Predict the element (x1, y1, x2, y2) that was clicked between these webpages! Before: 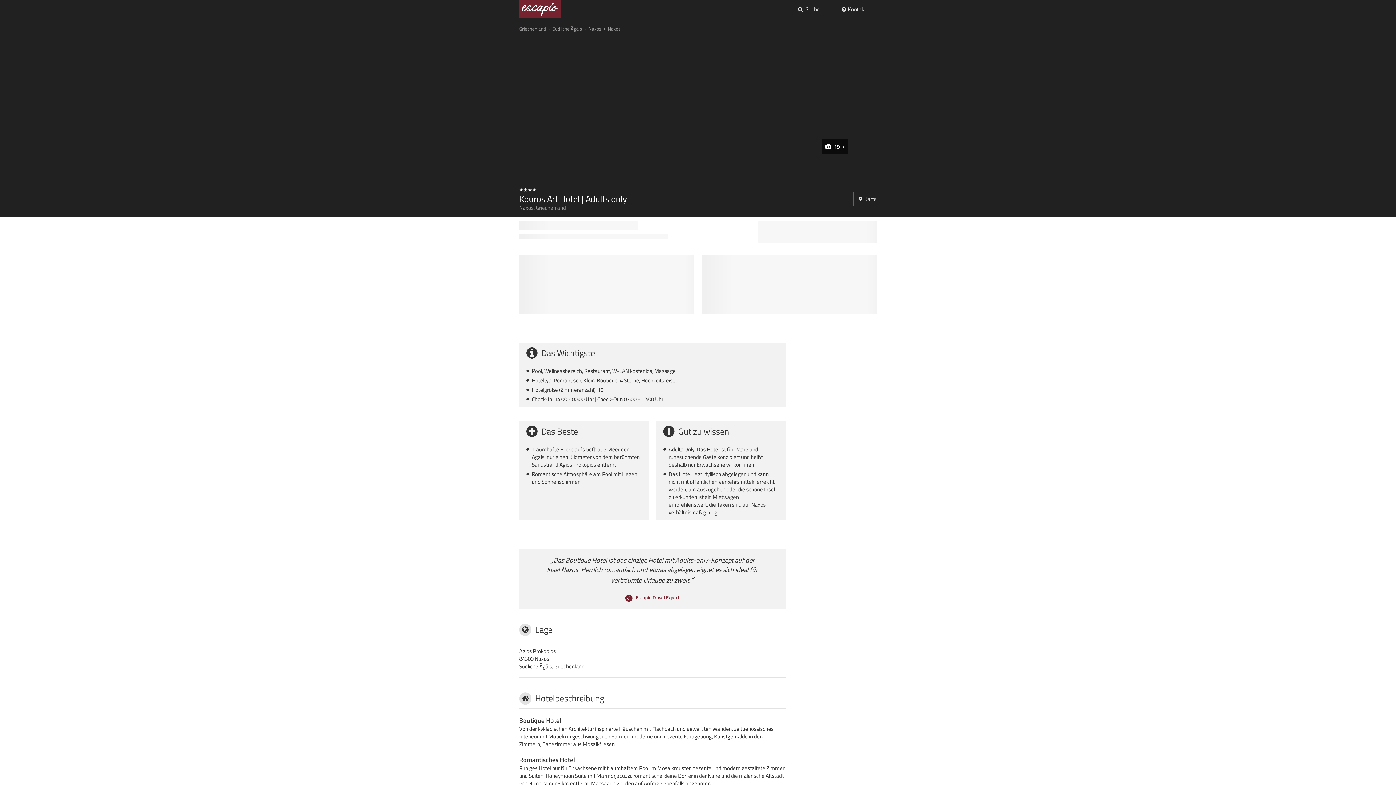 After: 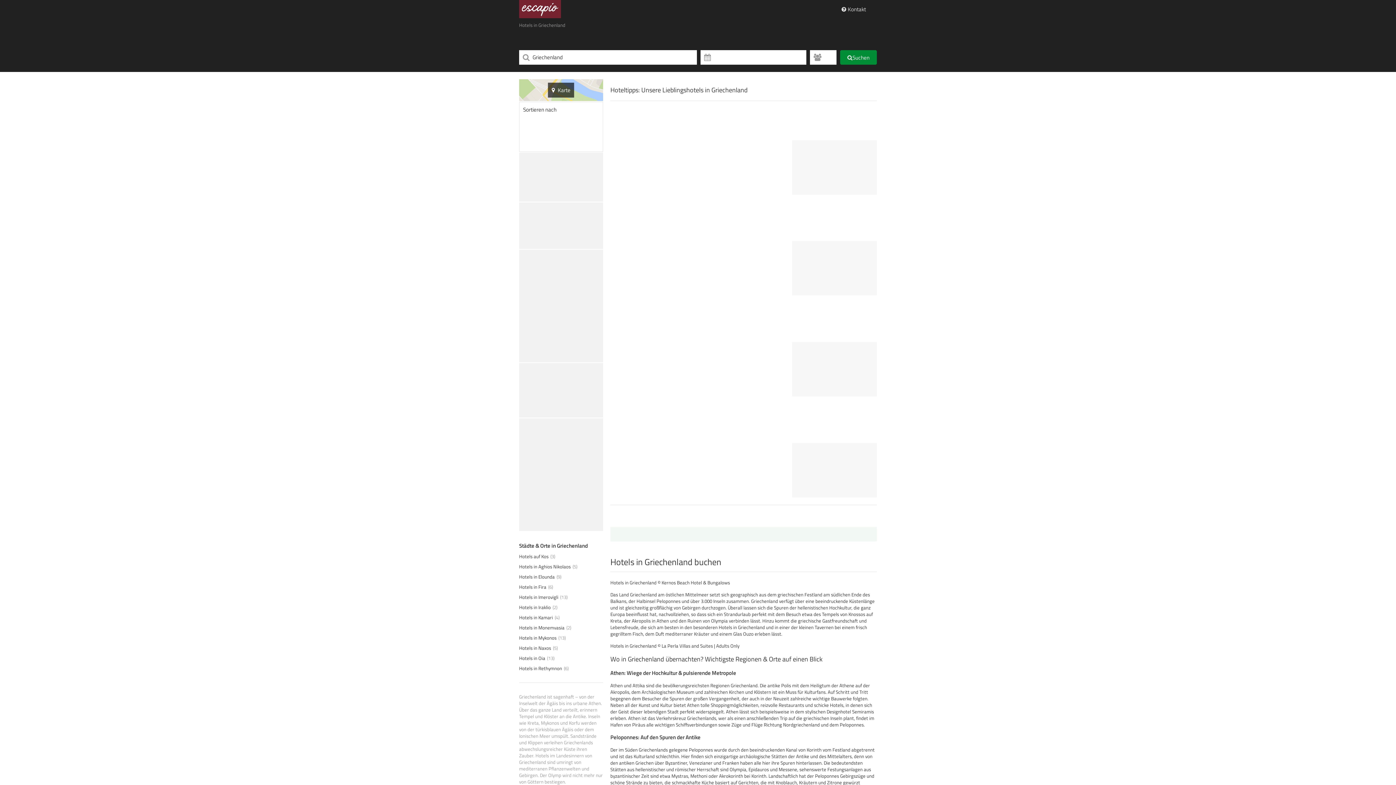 Action: label: Griechenland bbox: (519, 25, 546, 32)